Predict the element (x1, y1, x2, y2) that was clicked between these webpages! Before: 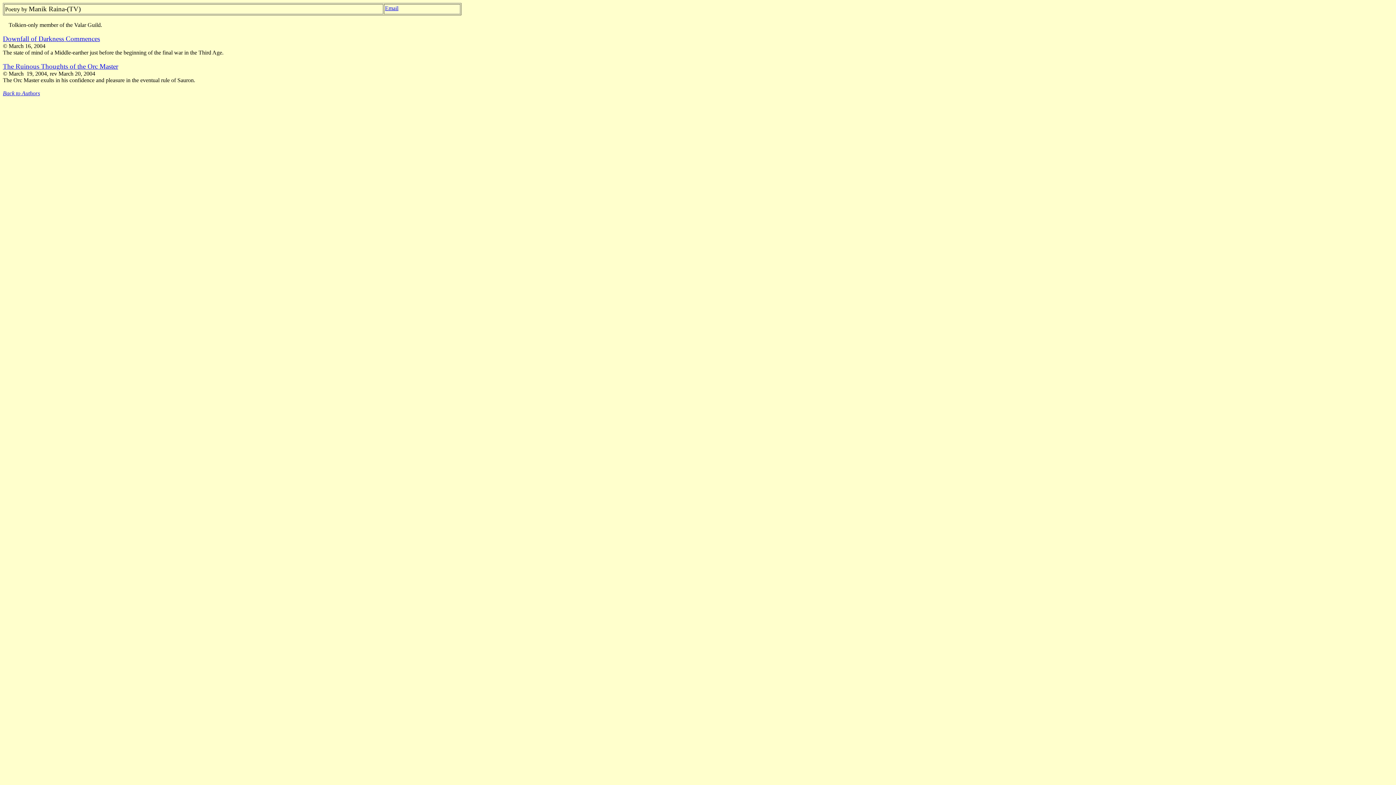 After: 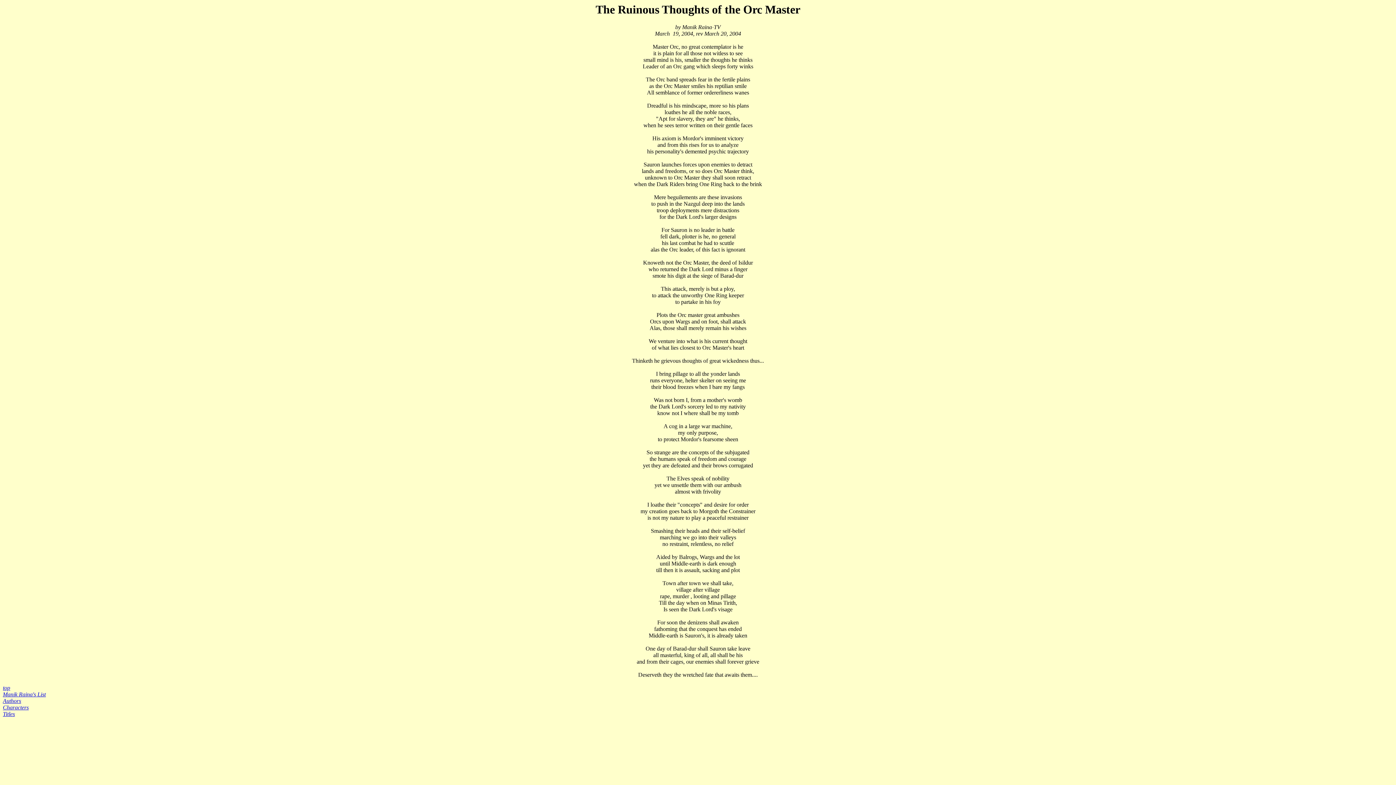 Action: bbox: (2, 63, 118, 69) label: The Ruinous Thoughts of the Orc Master